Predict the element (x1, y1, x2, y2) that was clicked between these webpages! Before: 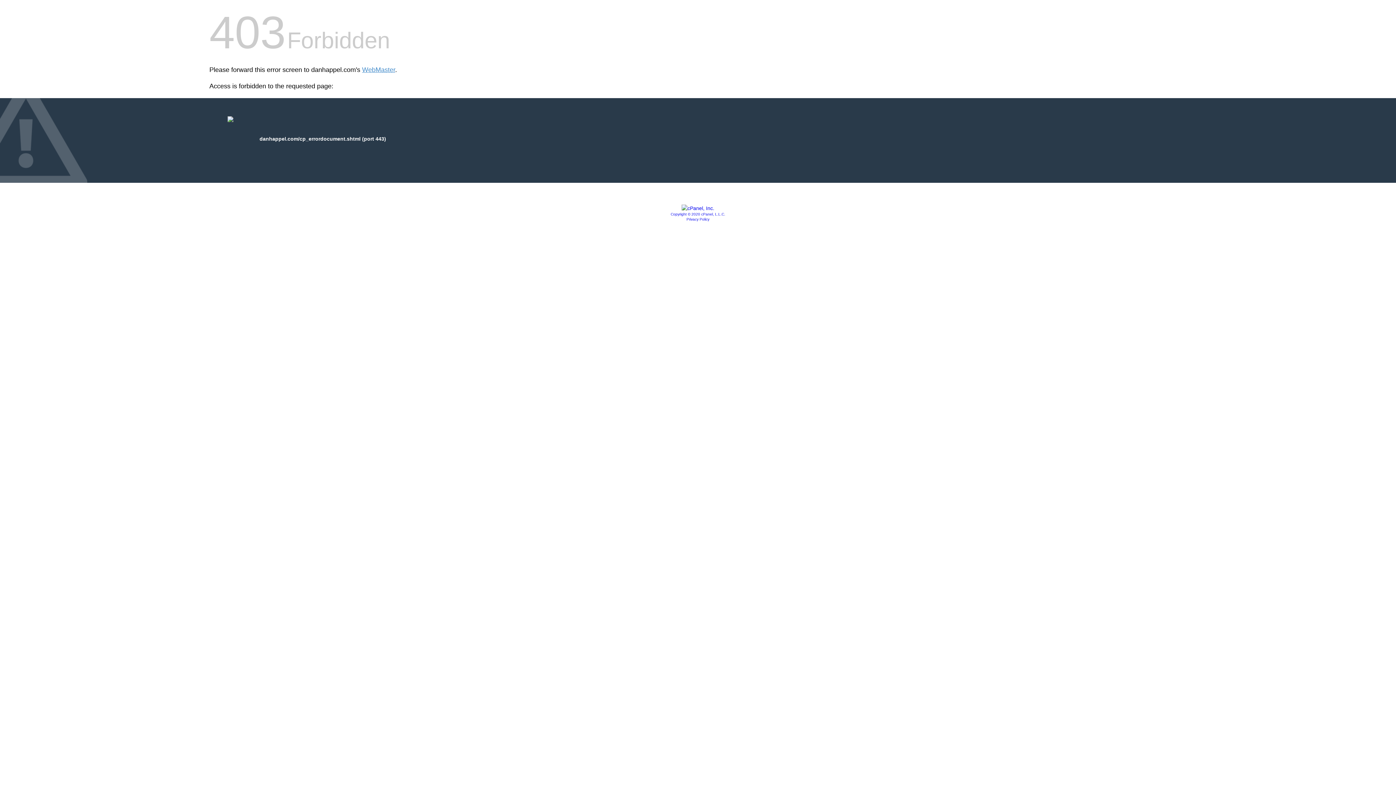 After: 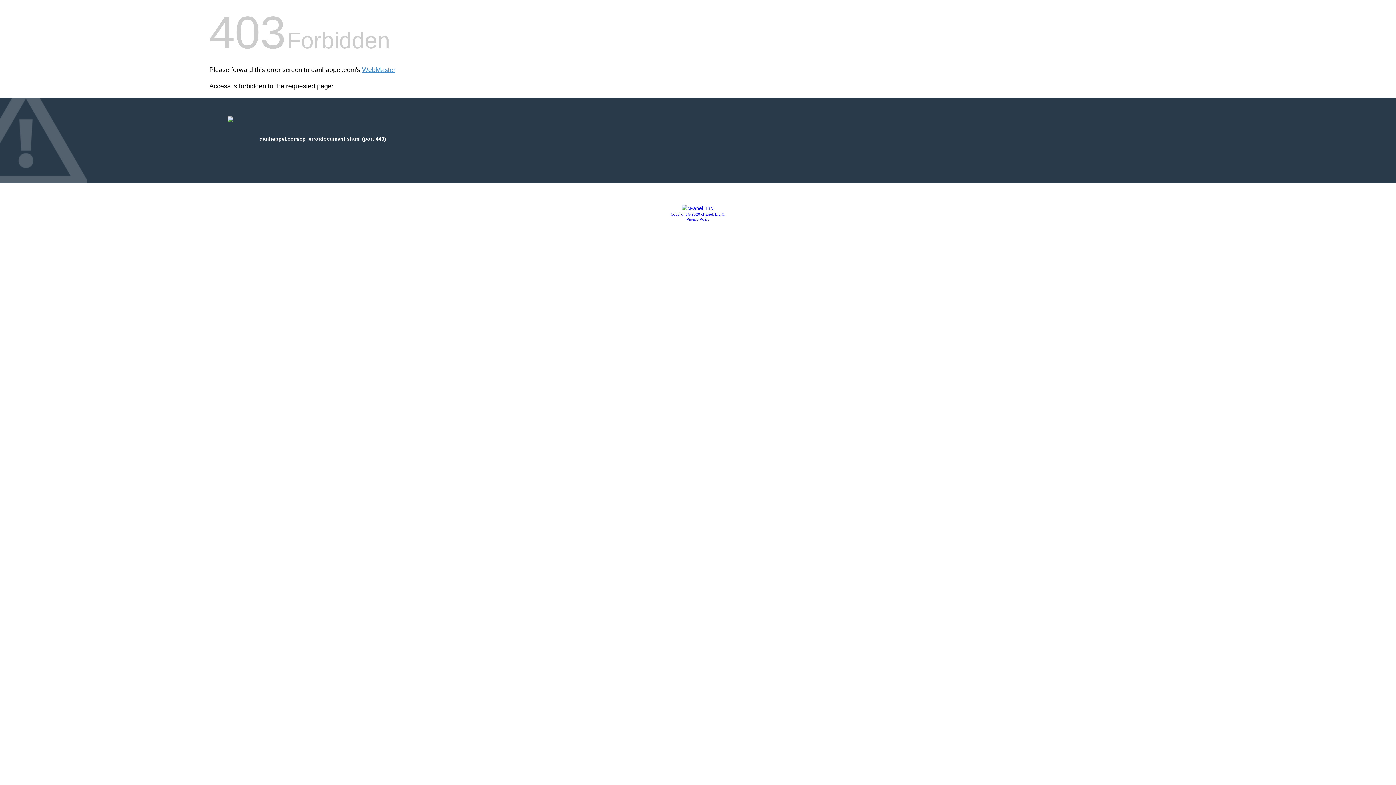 Action: bbox: (670, 212, 725, 216) label: Copyright © 2020 cPanel, L.L.C.